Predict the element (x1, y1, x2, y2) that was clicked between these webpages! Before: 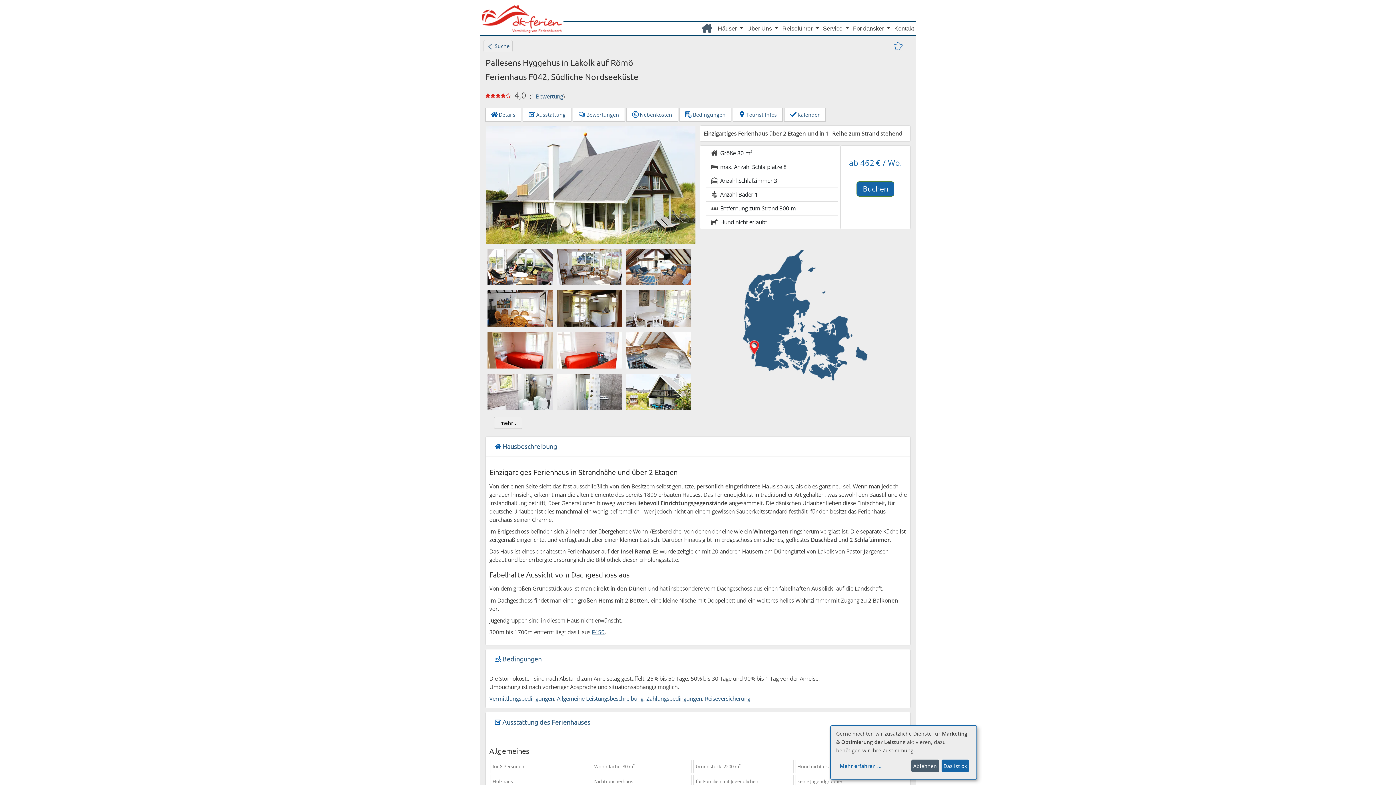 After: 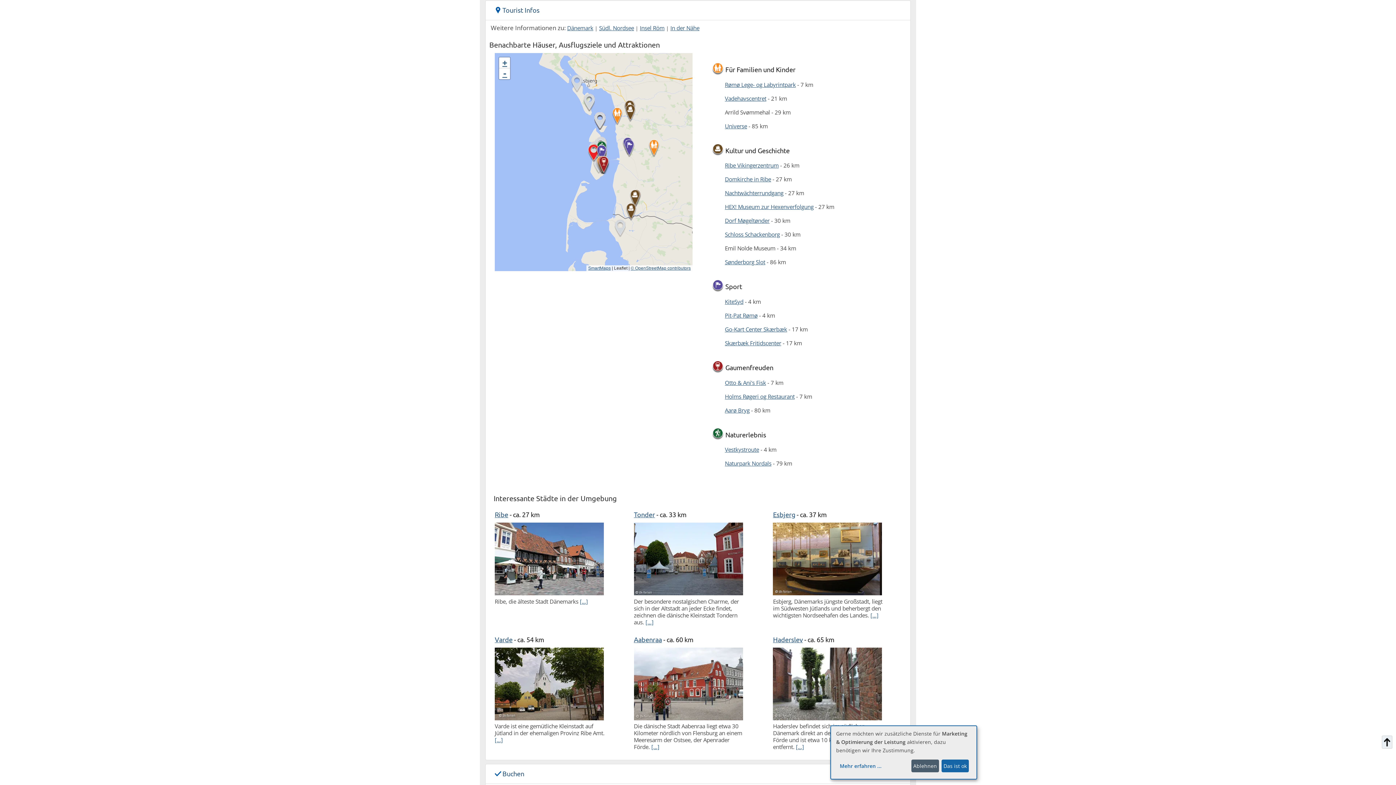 Action: bbox: (733, 107, 782, 121) label: Tourist Infos